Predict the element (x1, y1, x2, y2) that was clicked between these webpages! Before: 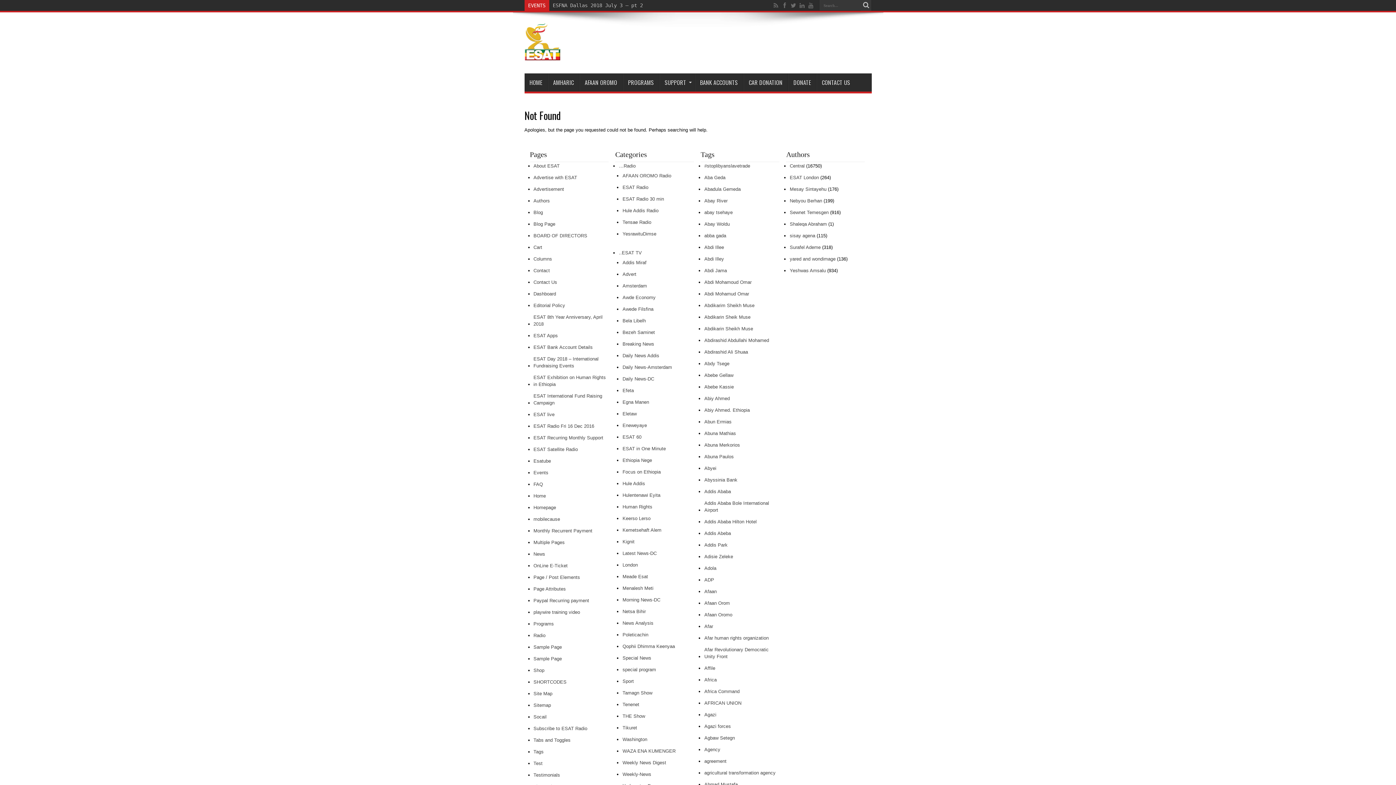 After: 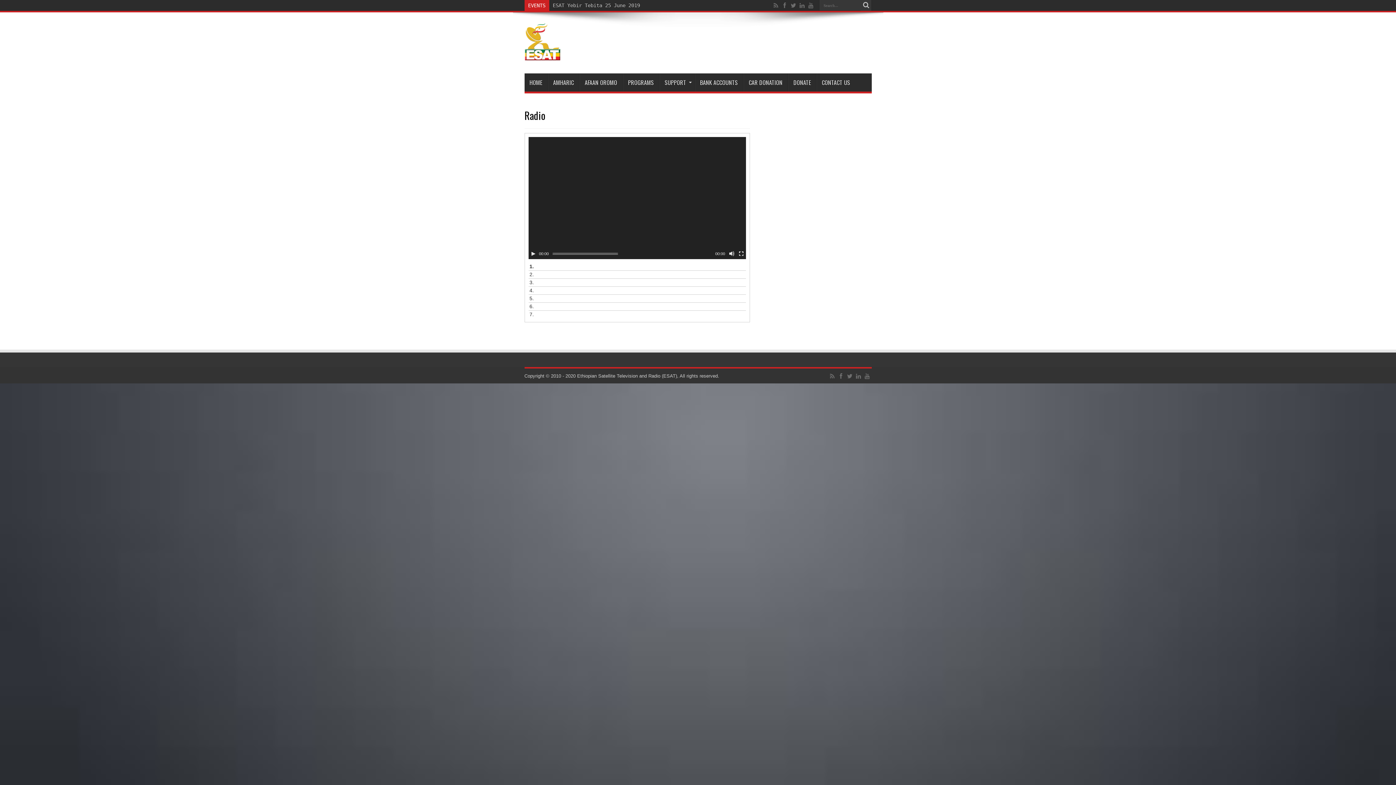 Action: bbox: (533, 630, 545, 640) label: Radio